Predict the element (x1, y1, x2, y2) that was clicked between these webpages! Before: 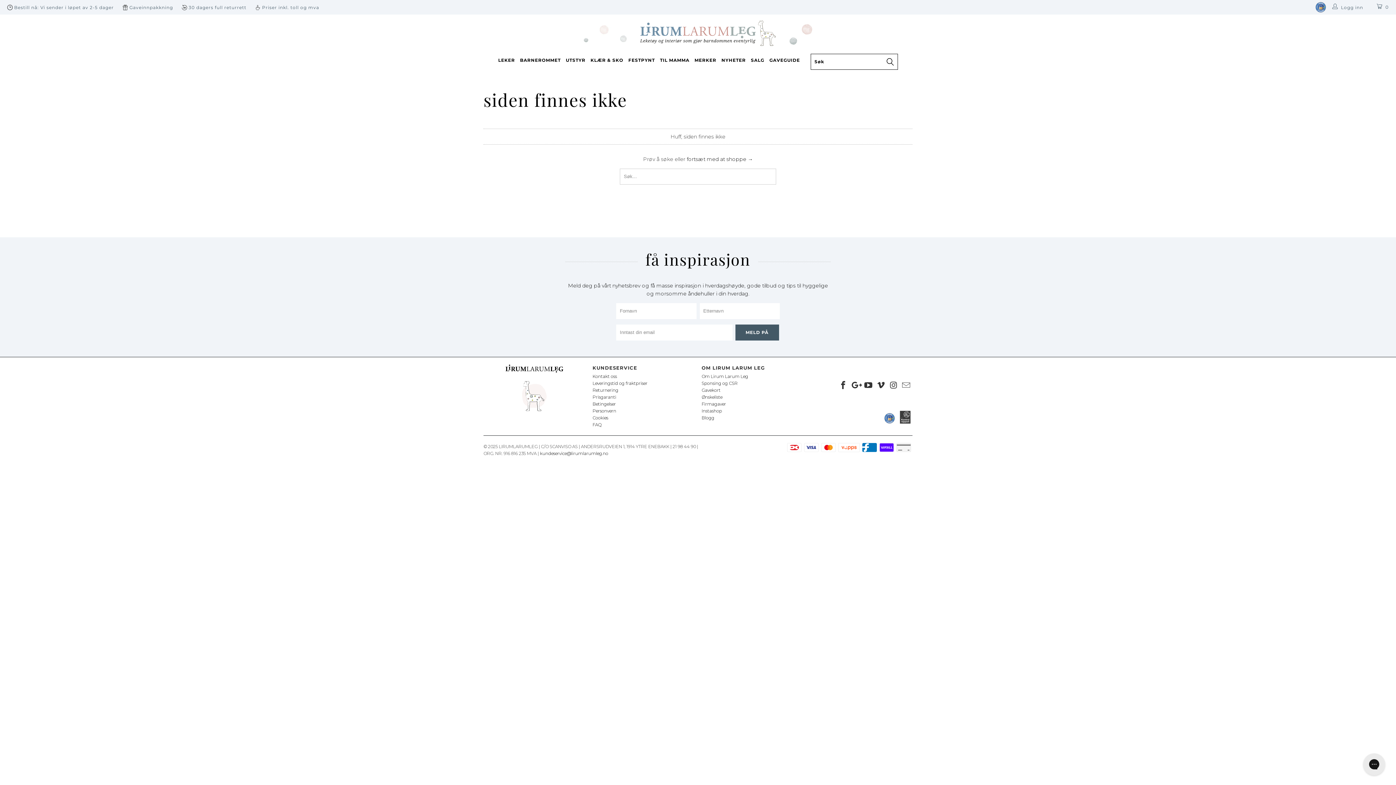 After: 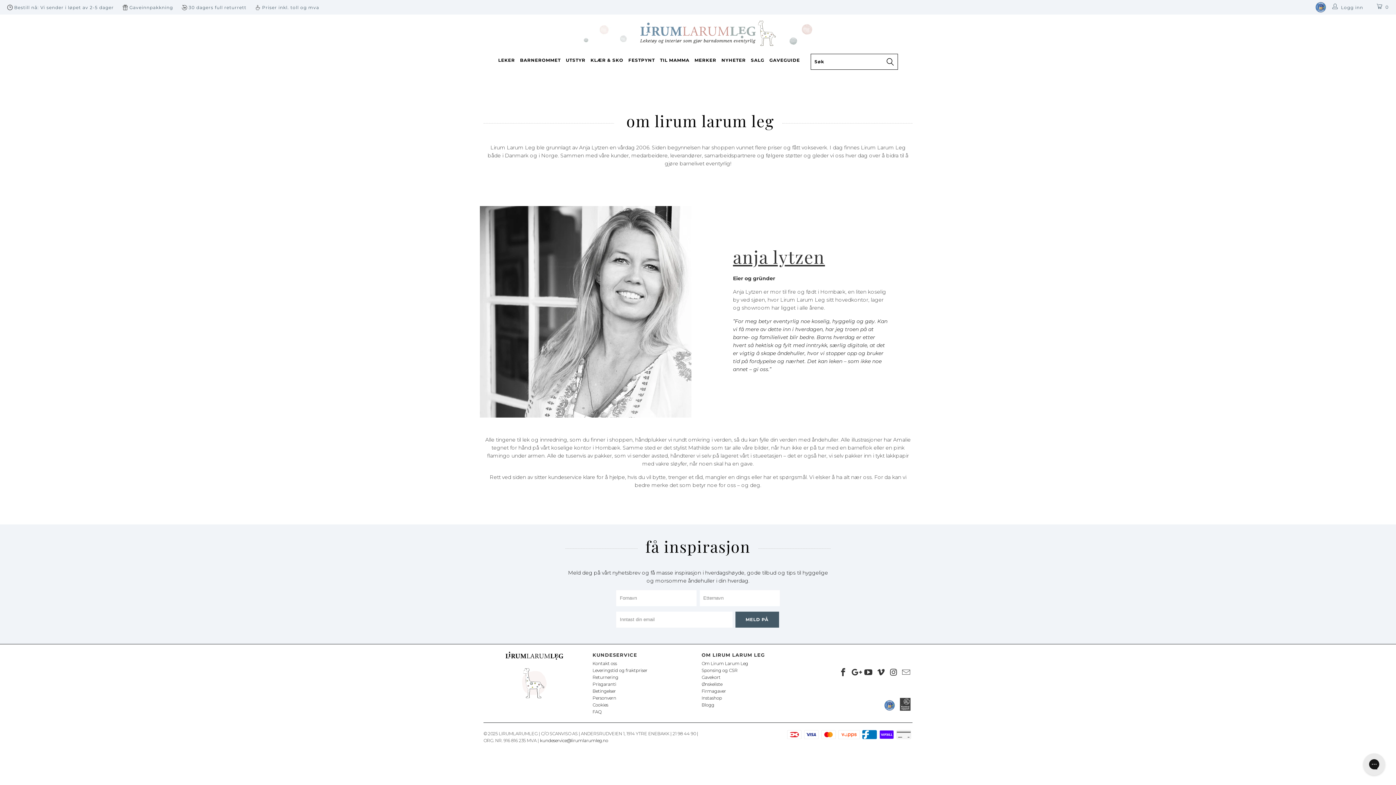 Action: bbox: (701, 373, 748, 379) label: Om Lirum Larum Leg